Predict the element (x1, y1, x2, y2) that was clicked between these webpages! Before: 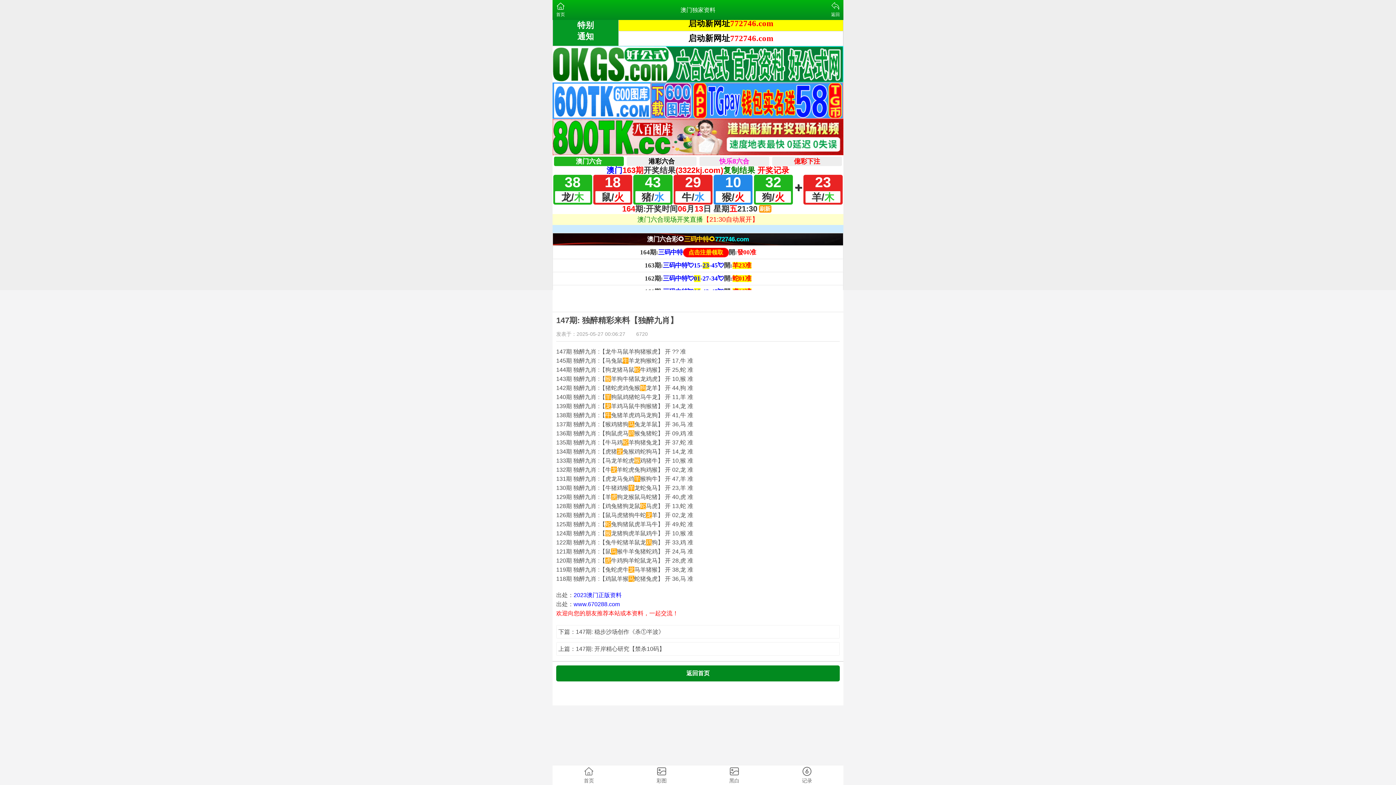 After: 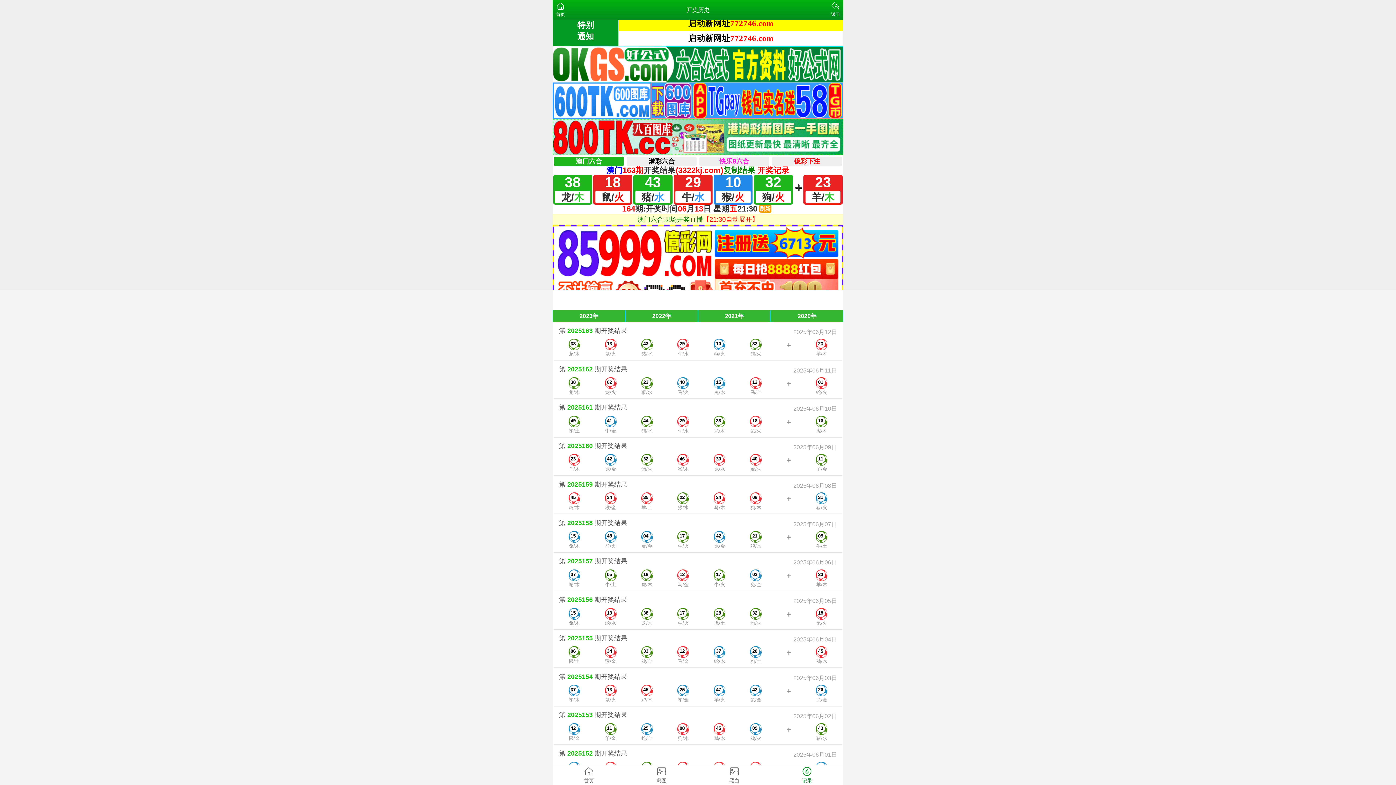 Action: bbox: (770, 765, 843, 785) label: 记录